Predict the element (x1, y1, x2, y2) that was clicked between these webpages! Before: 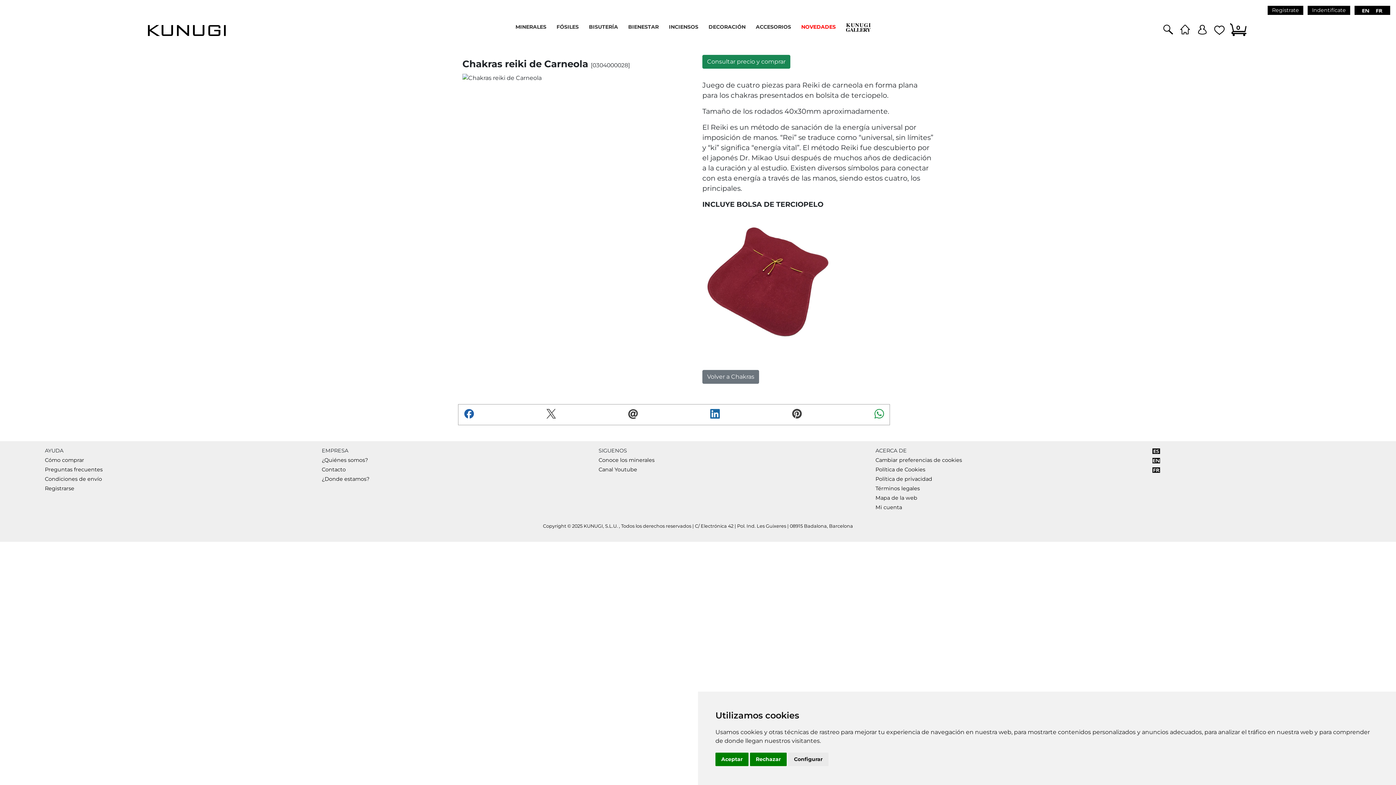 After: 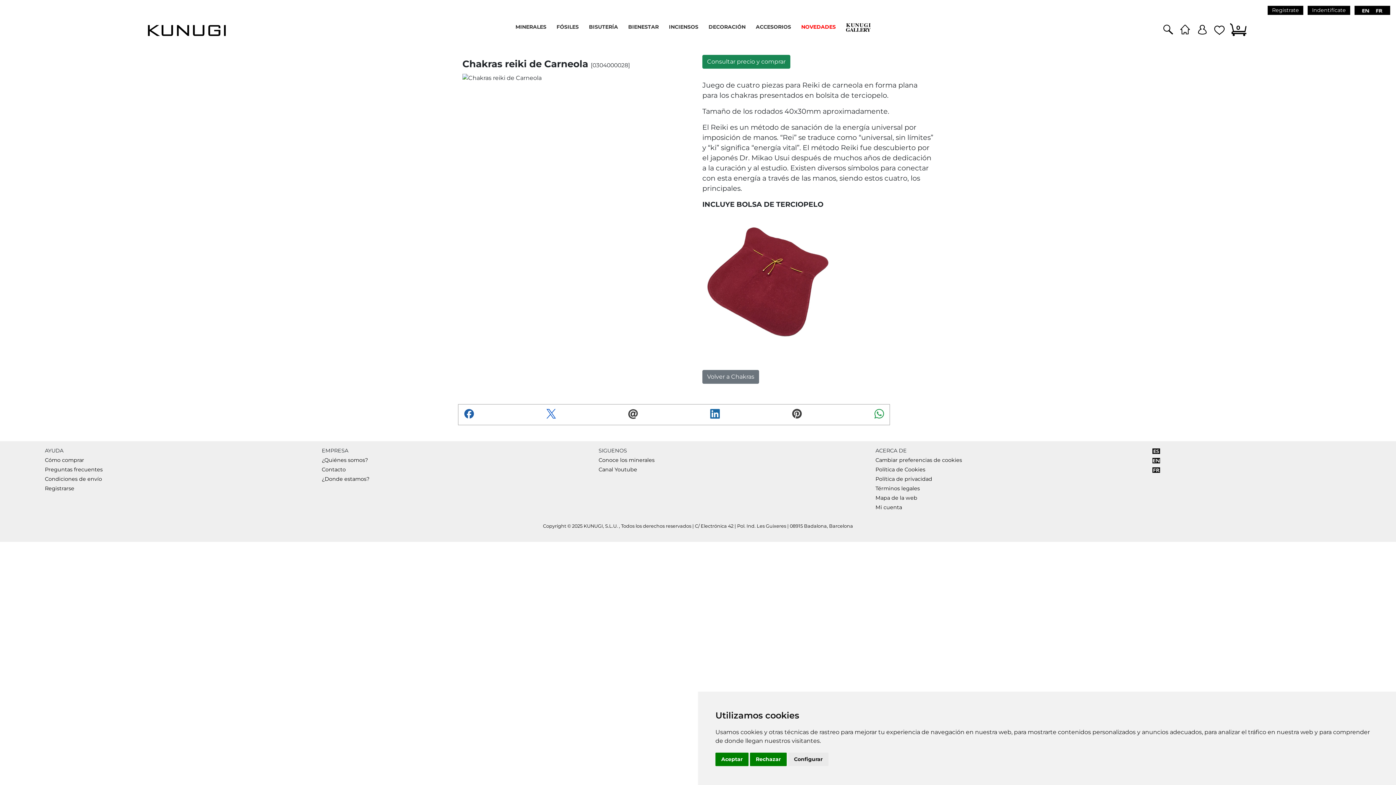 Action: bbox: (544, 407, 557, 422) label: Share on Twitter